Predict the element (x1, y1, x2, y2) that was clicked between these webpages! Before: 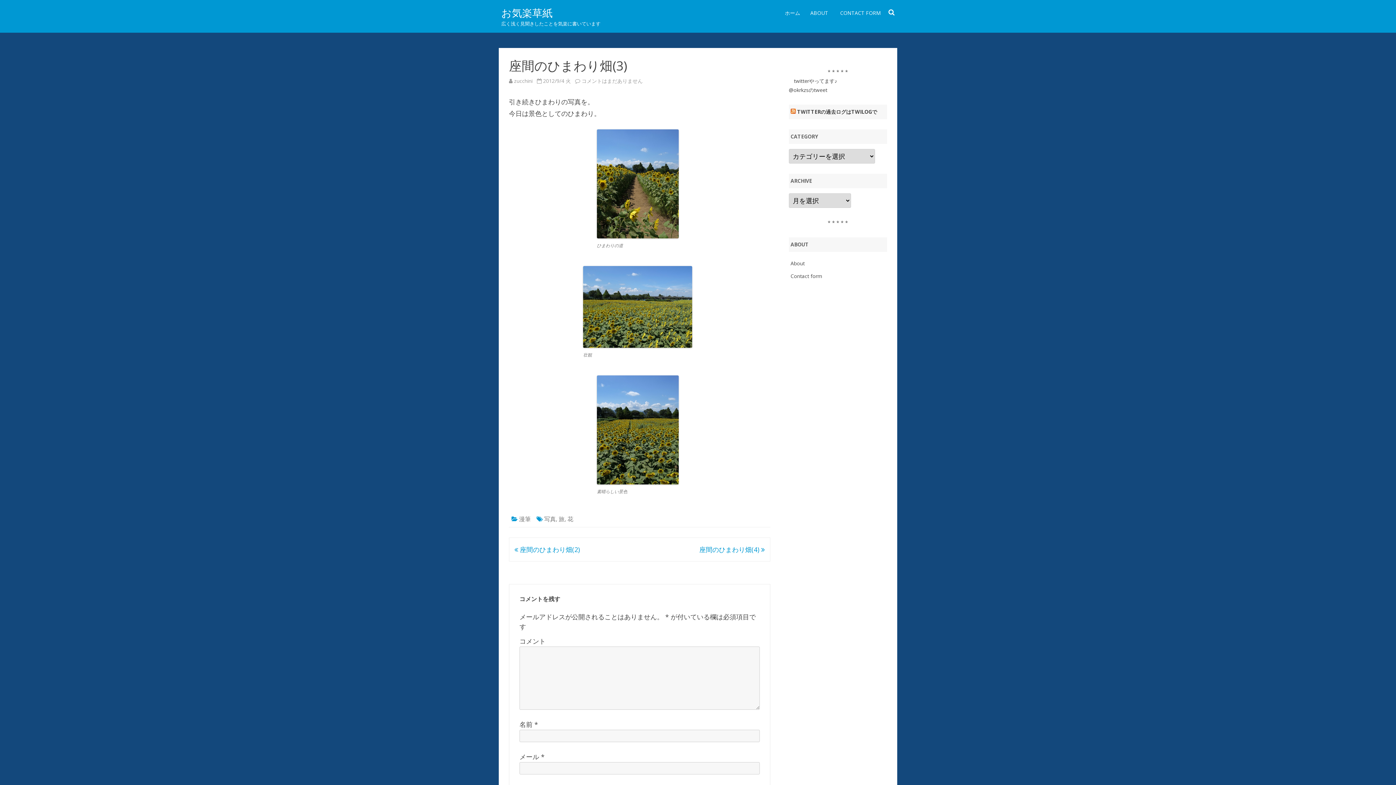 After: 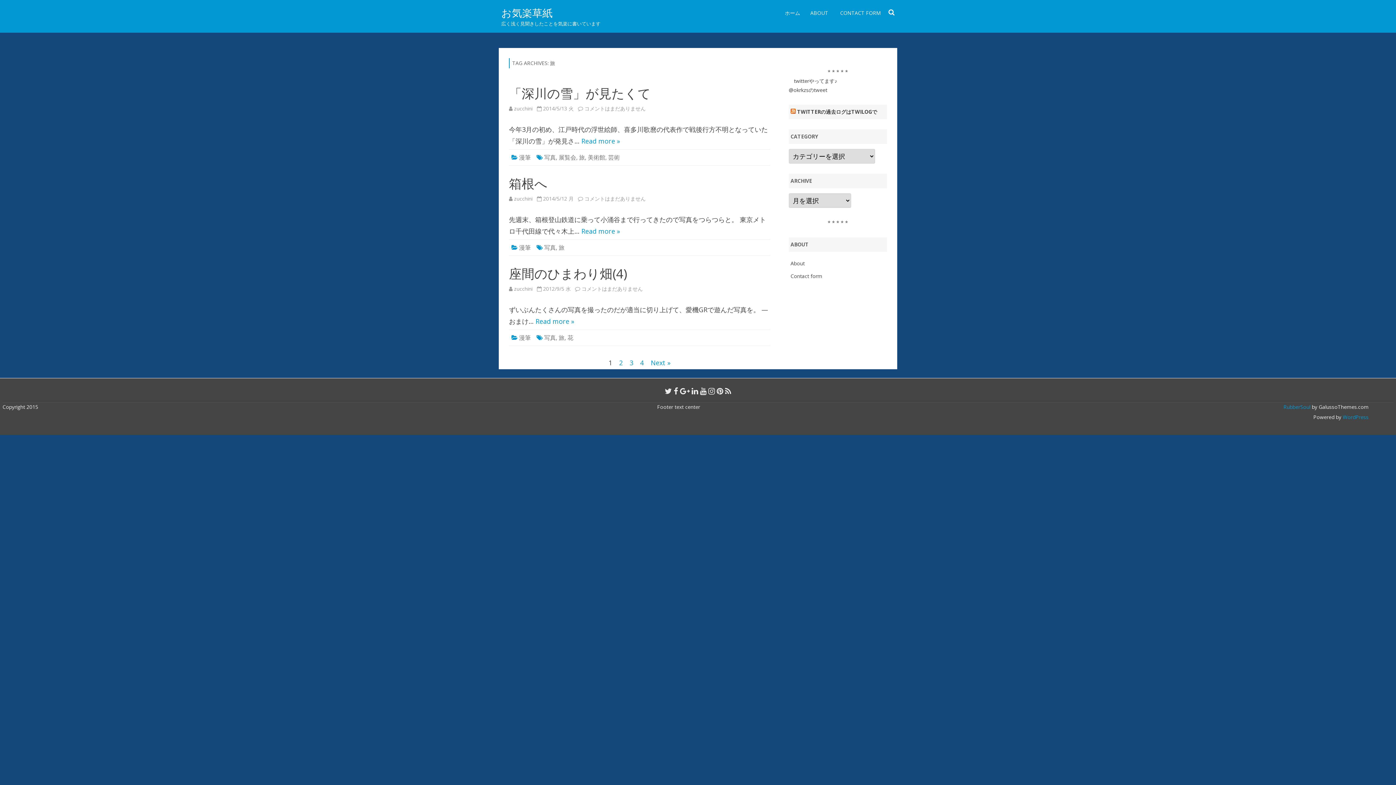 Action: label: 旅 bbox: (558, 515, 564, 523)